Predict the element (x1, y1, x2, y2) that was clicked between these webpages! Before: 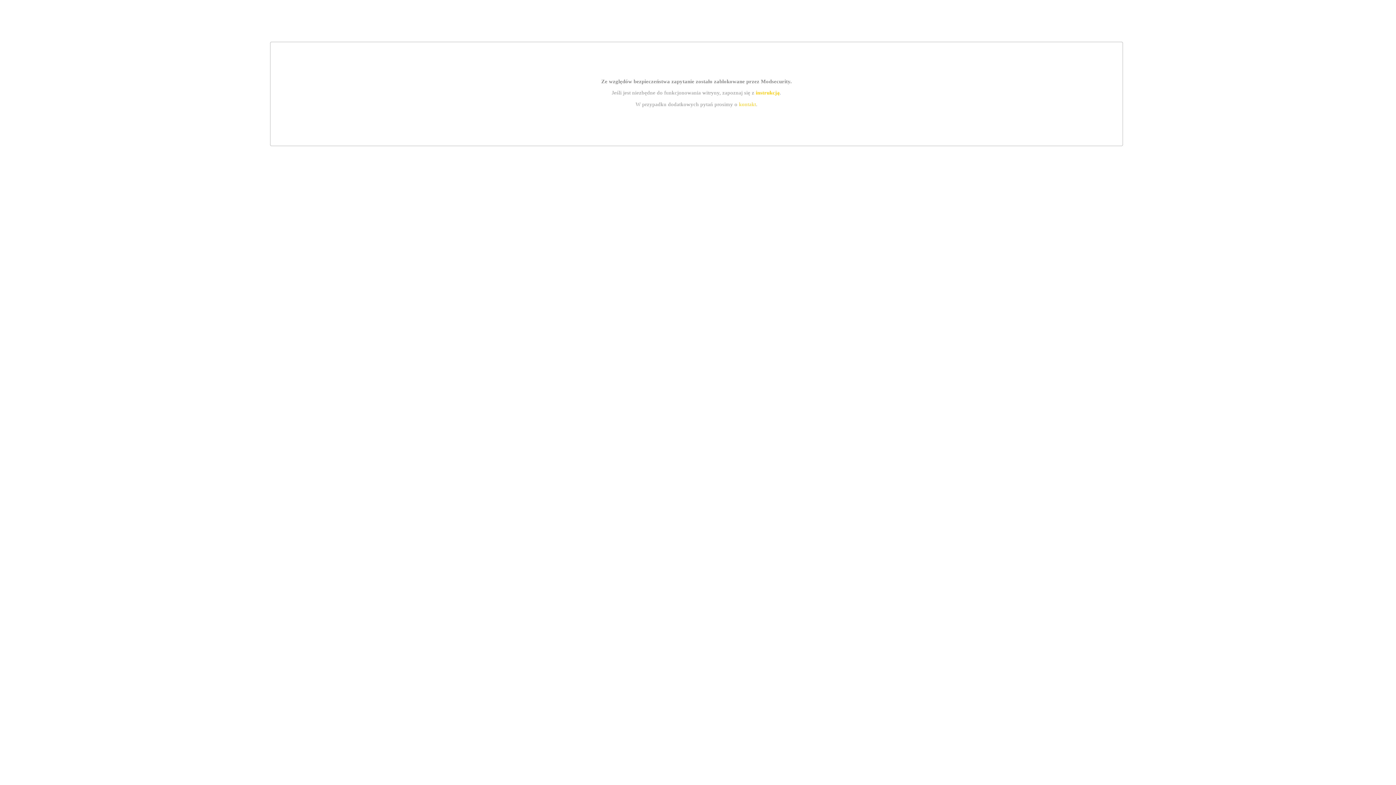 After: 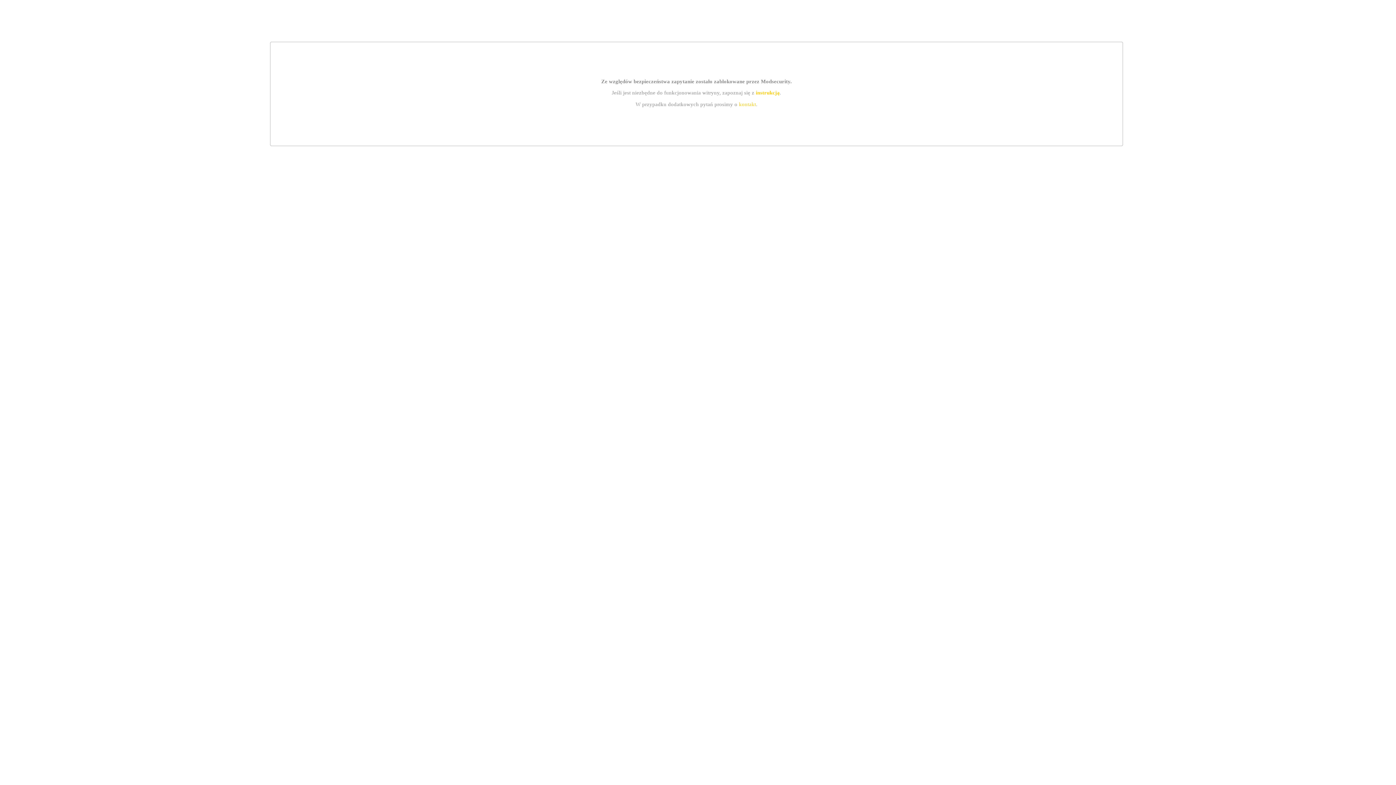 Action: bbox: (755, 89, 779, 95) label: instrukcją